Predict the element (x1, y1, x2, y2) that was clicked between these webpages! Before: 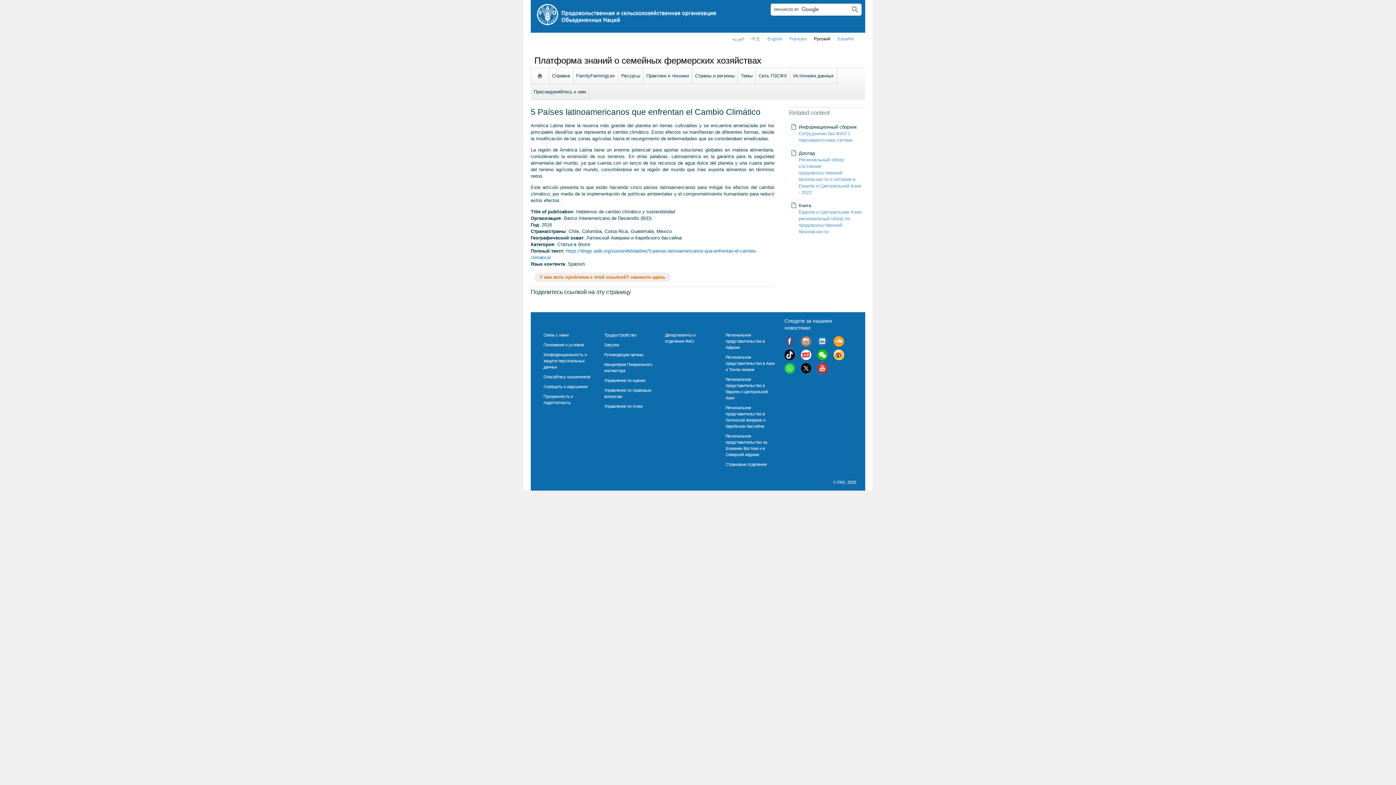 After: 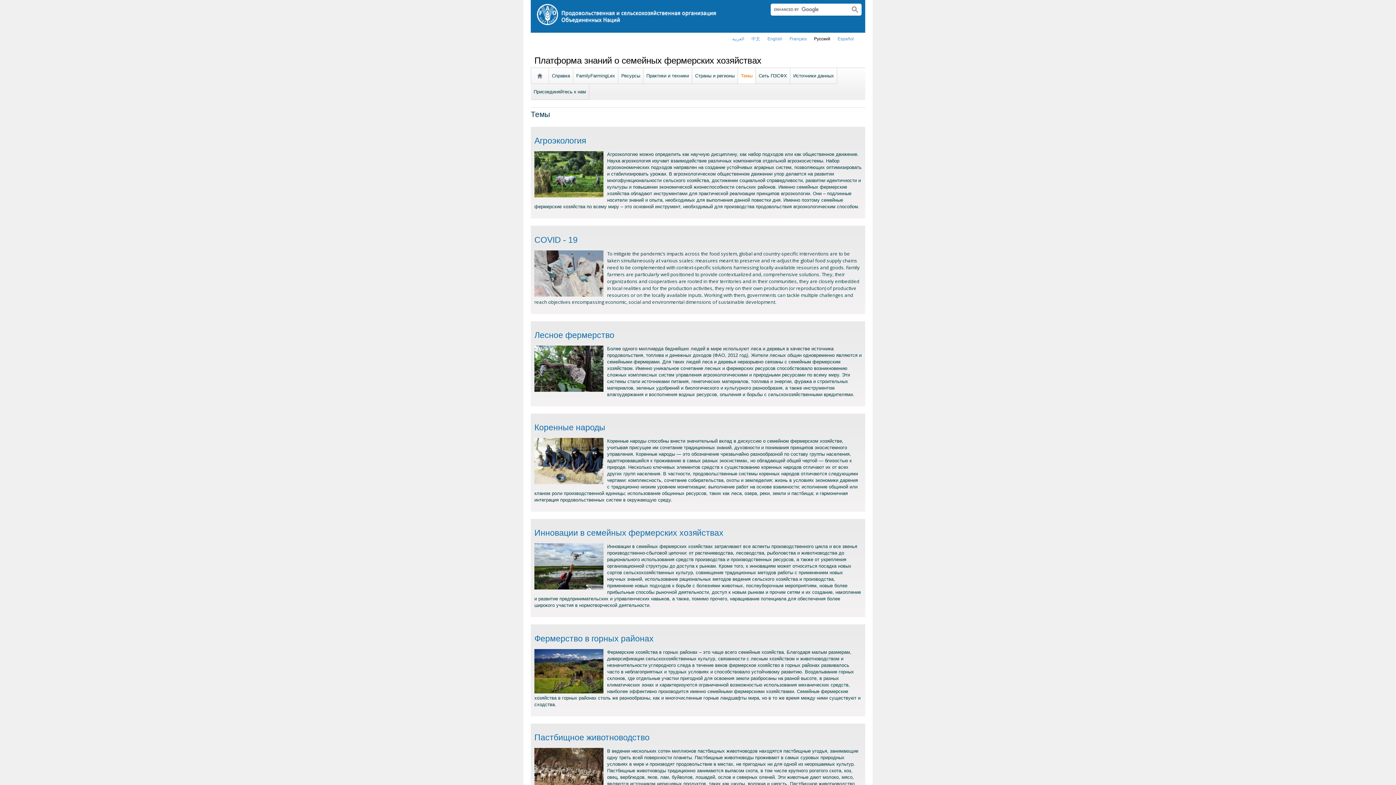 Action: bbox: (739, 69, 754, 82) label: Темы